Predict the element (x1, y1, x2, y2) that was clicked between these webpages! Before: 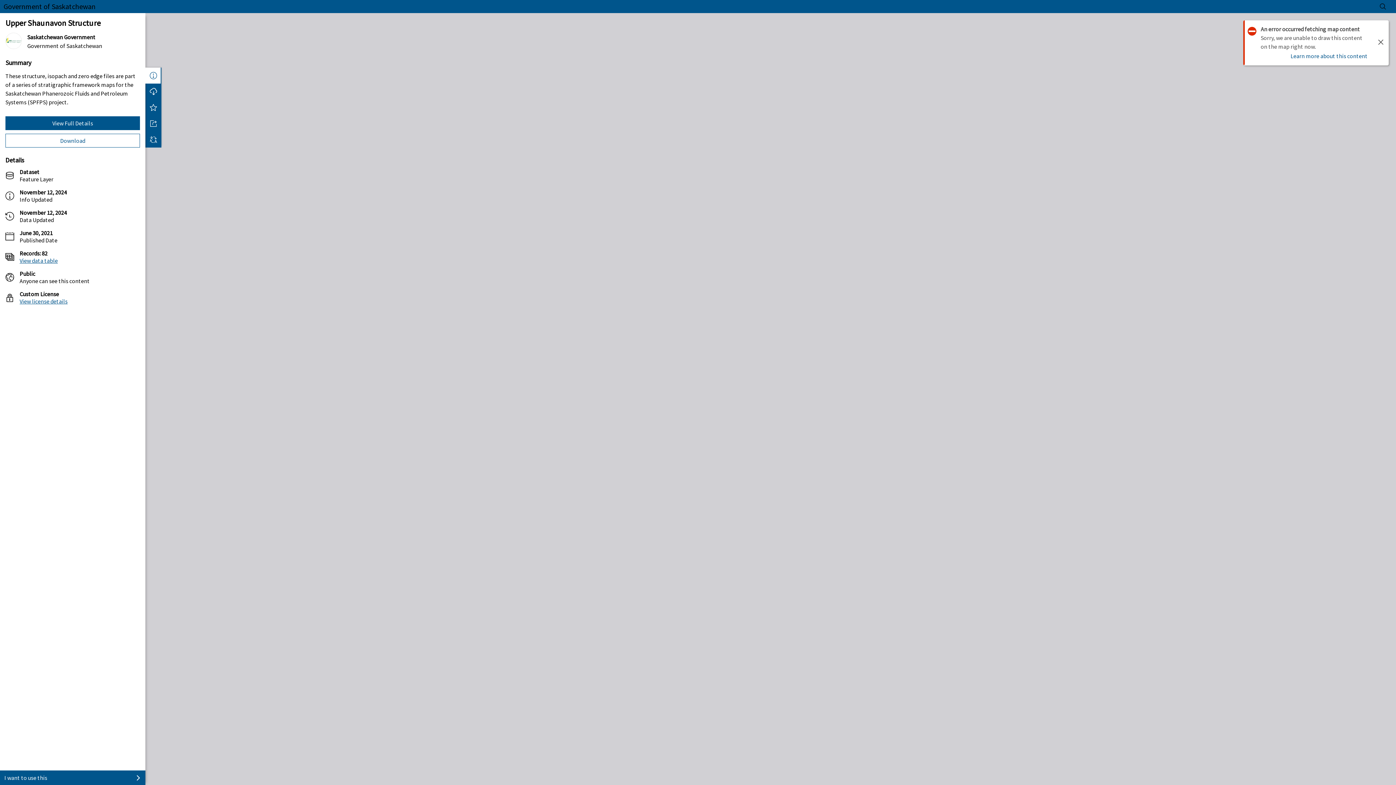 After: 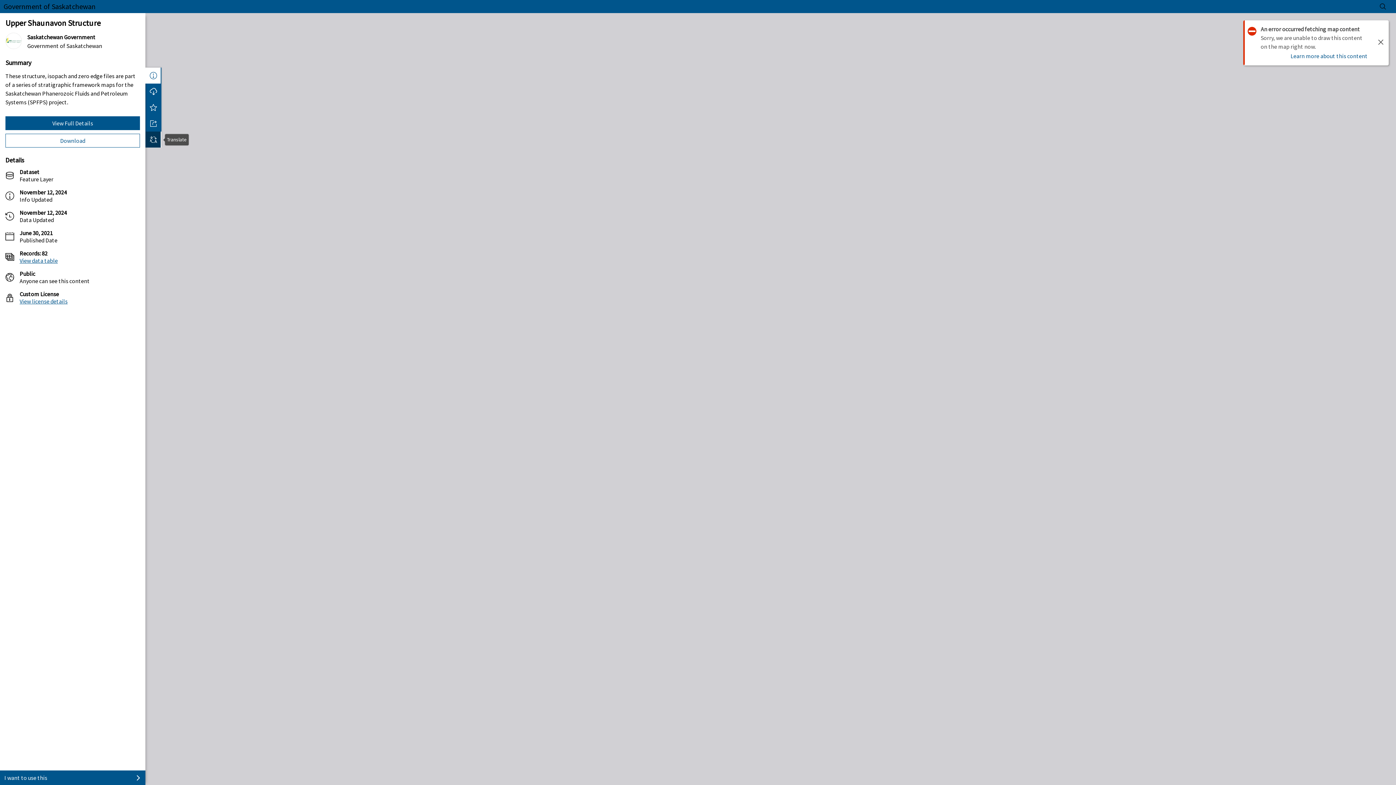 Action: label: Translate bbox: (145, 131, 161, 147)